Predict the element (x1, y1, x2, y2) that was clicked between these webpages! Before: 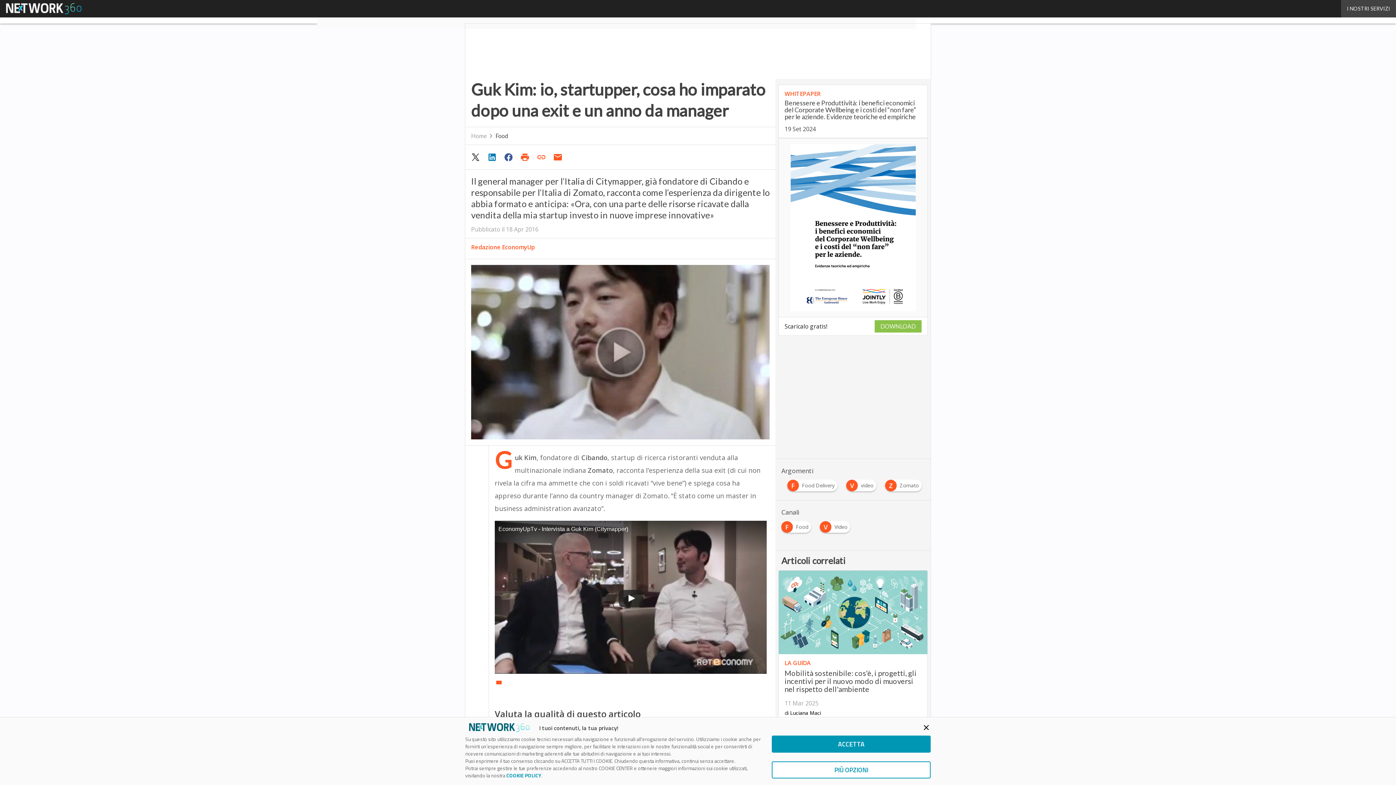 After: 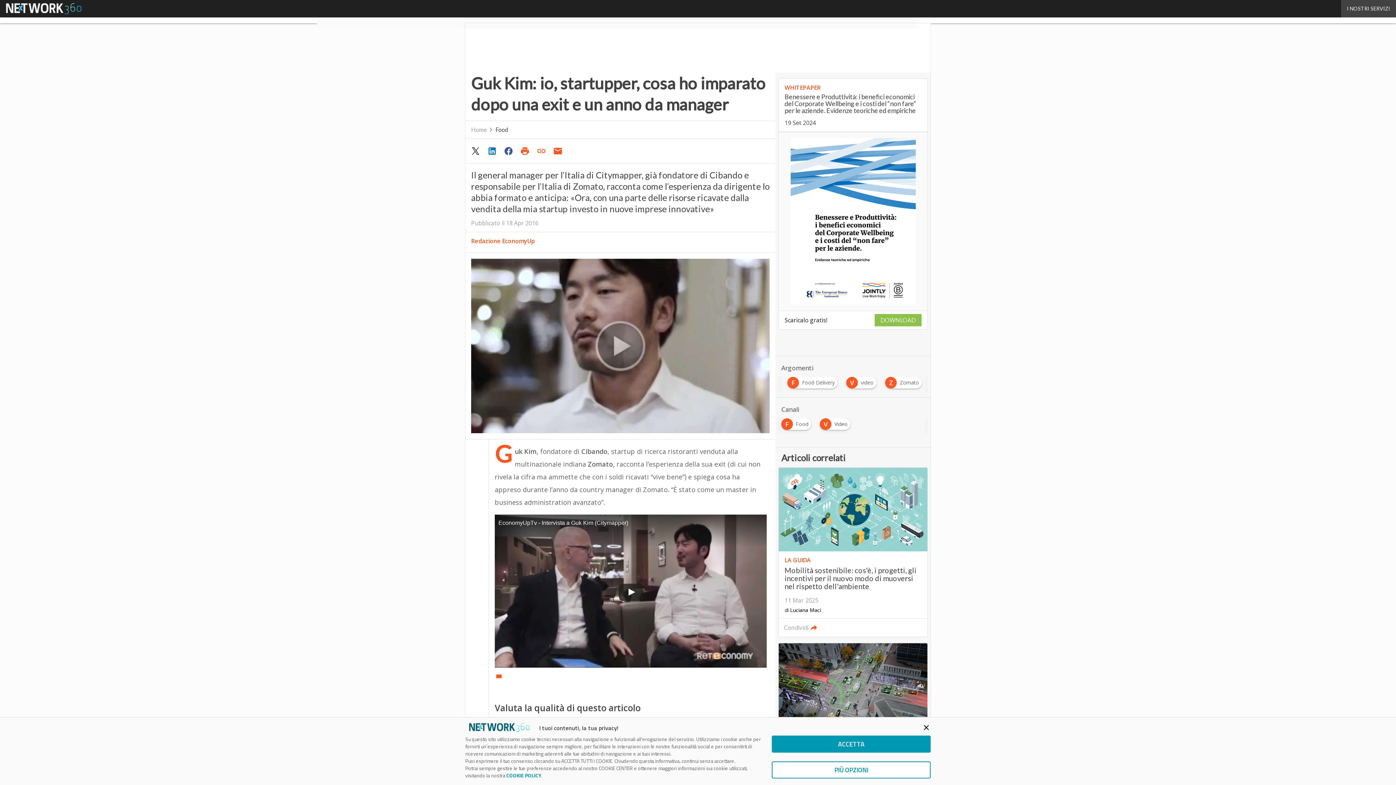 Action: bbox: (517, 150, 534, 164)